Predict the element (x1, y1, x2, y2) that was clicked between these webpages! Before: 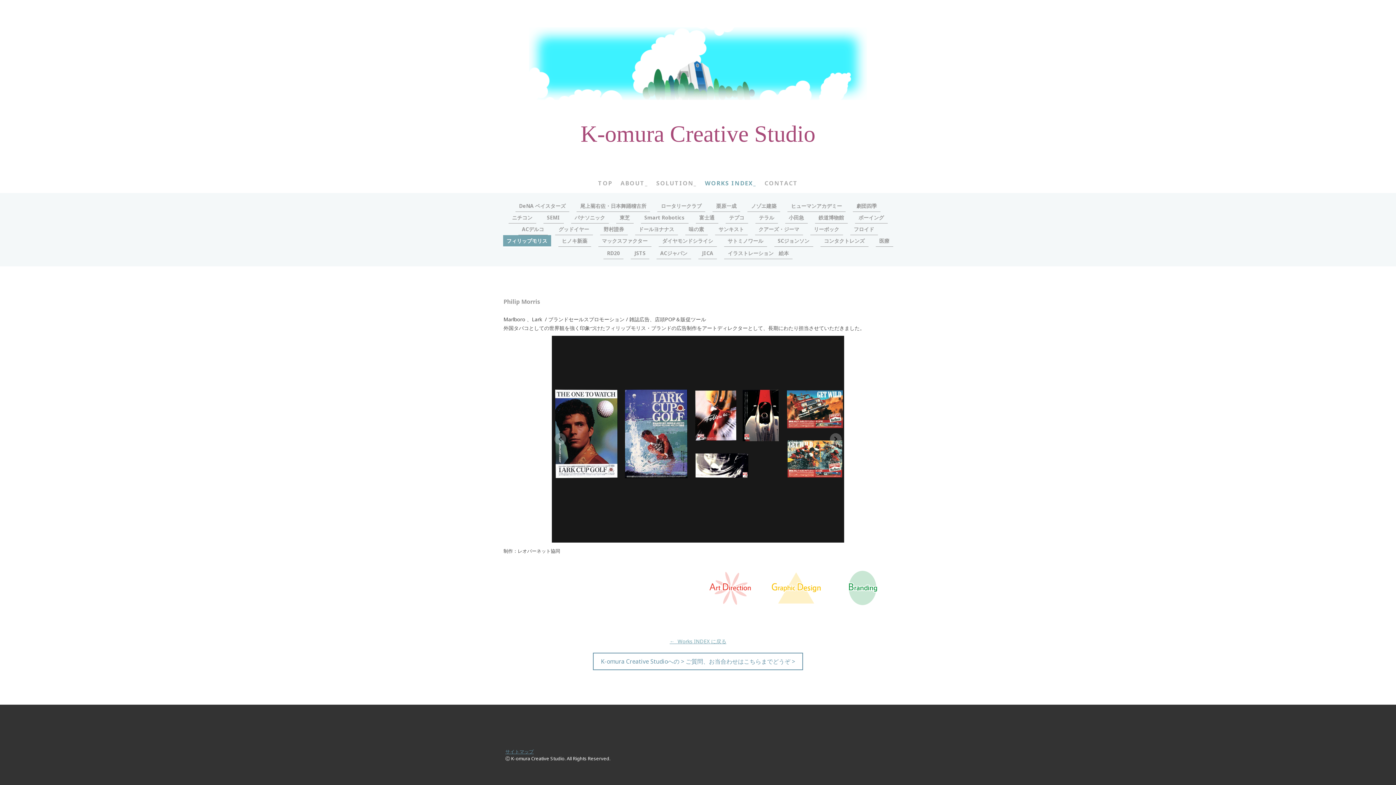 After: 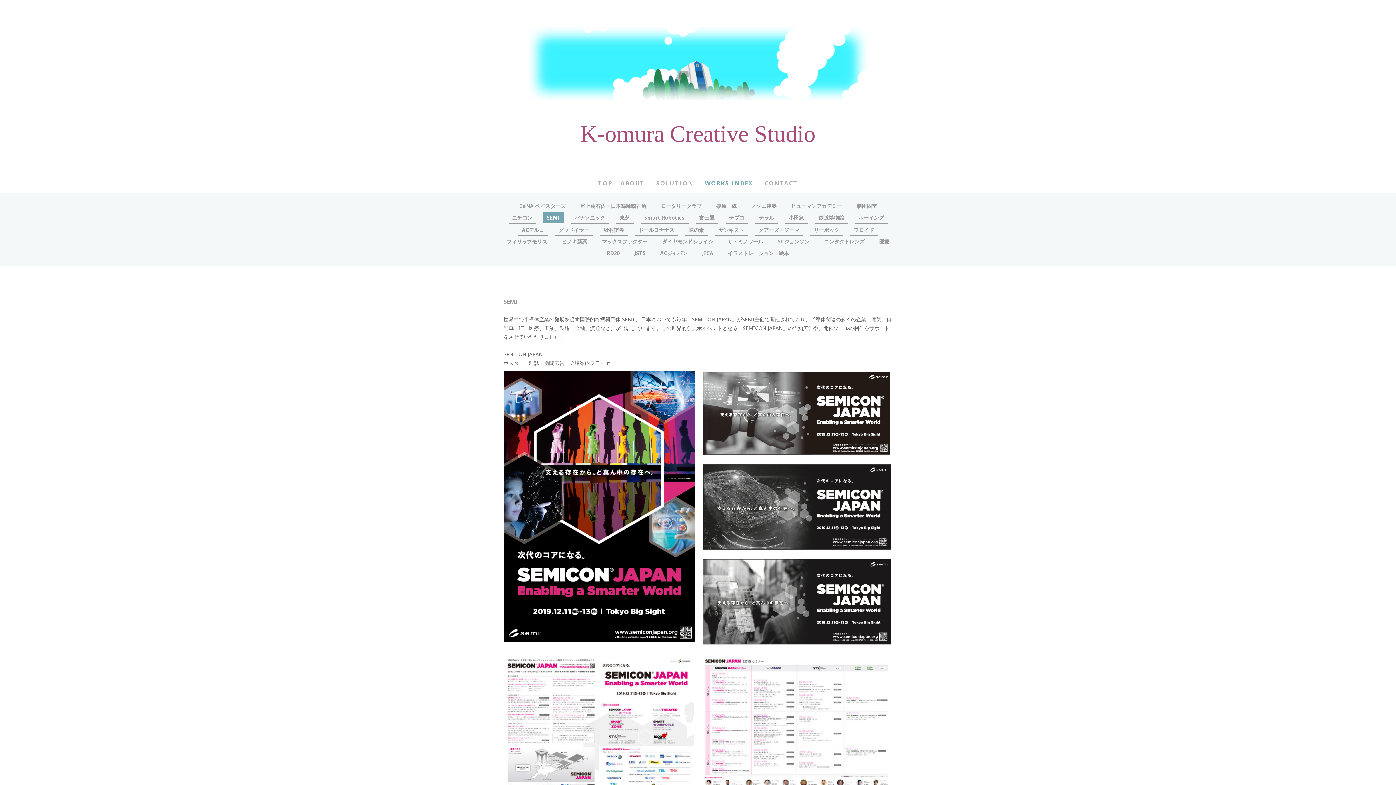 Action: bbox: (543, 212, 563, 223) label: SEMI